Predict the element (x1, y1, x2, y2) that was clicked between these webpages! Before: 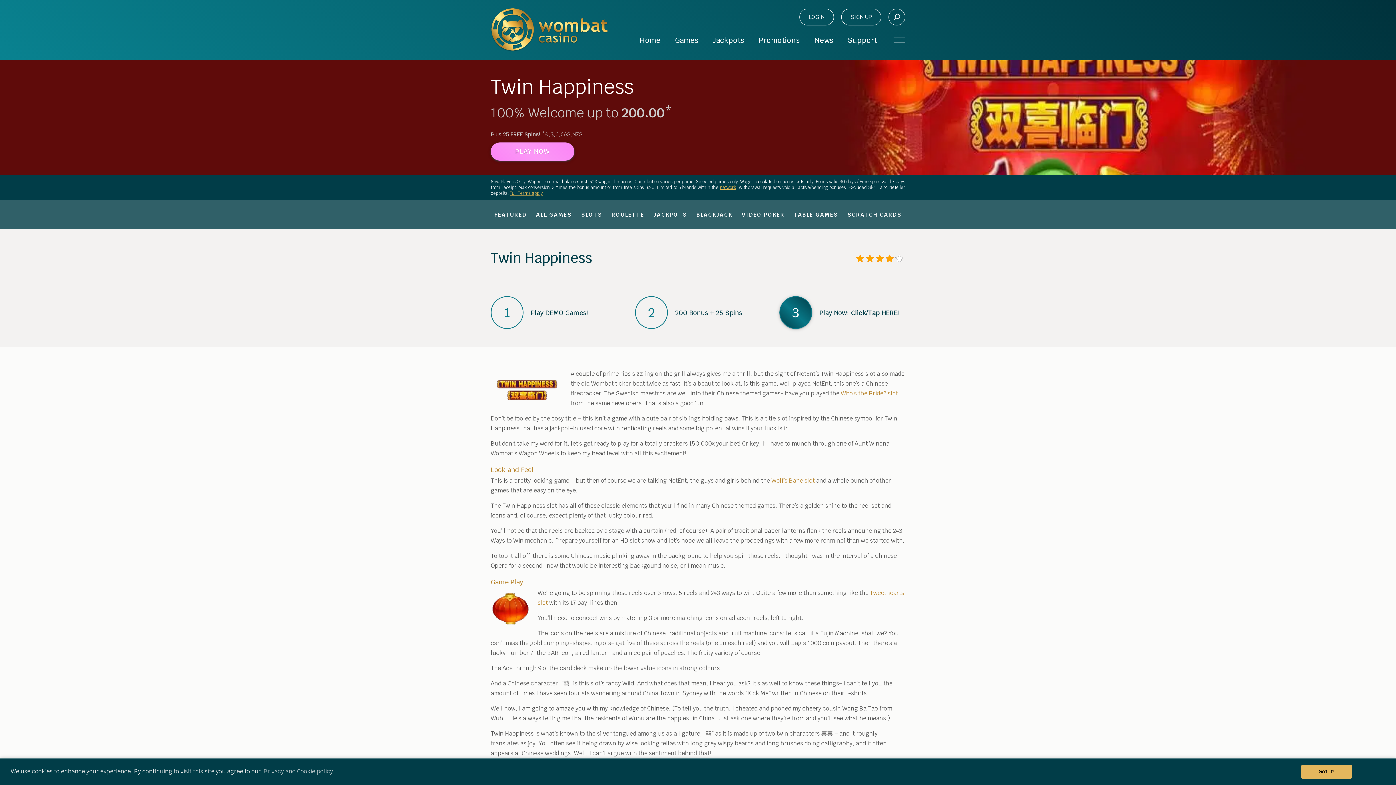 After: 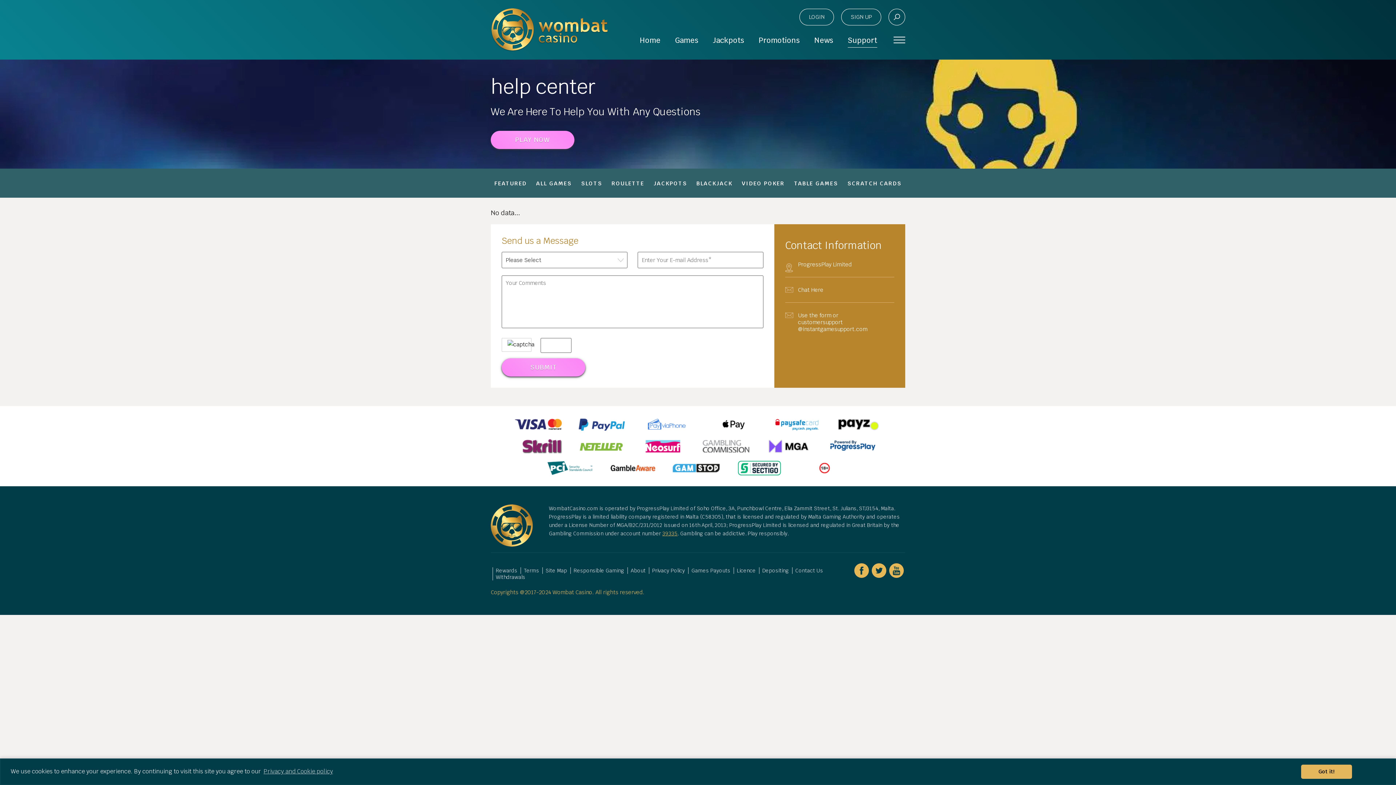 Action: label: Support bbox: (848, 35, 877, 47)